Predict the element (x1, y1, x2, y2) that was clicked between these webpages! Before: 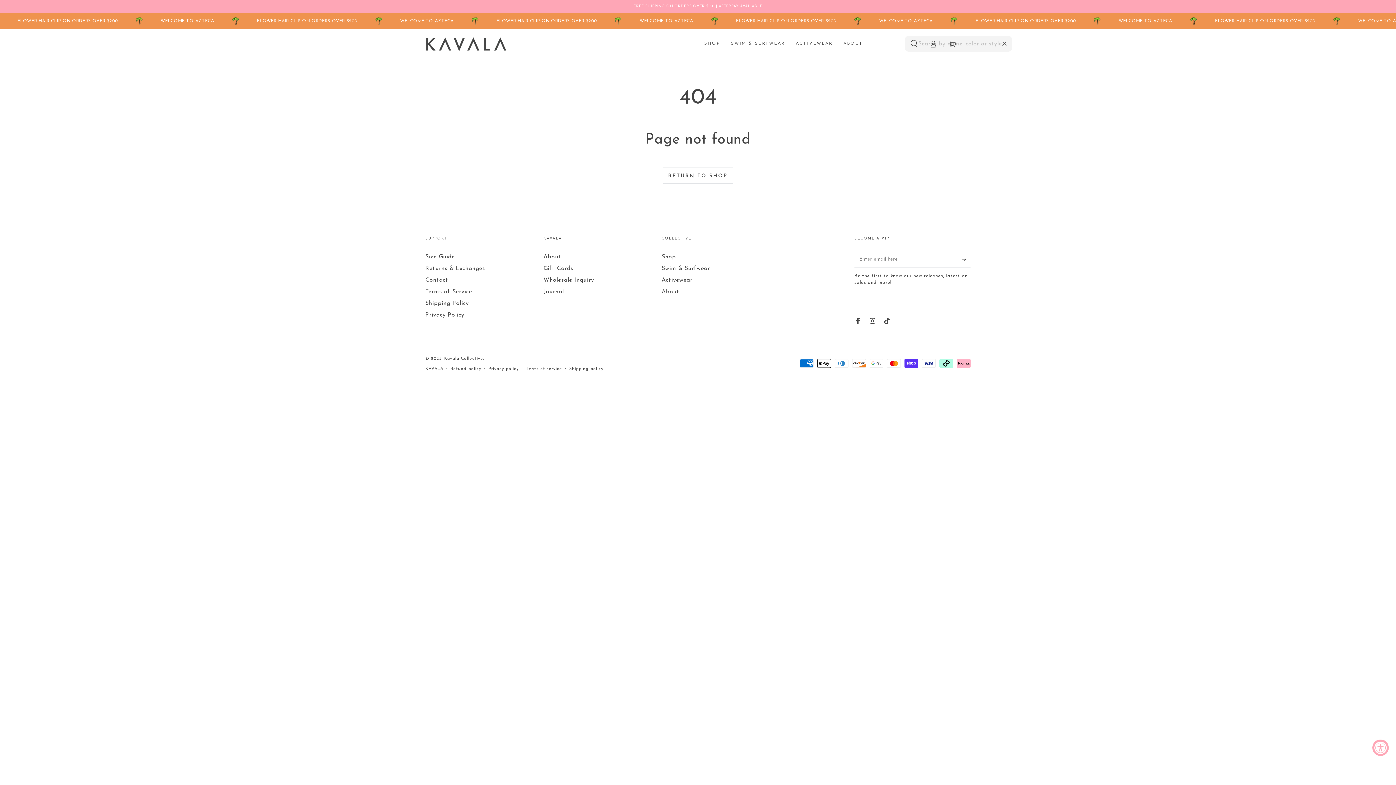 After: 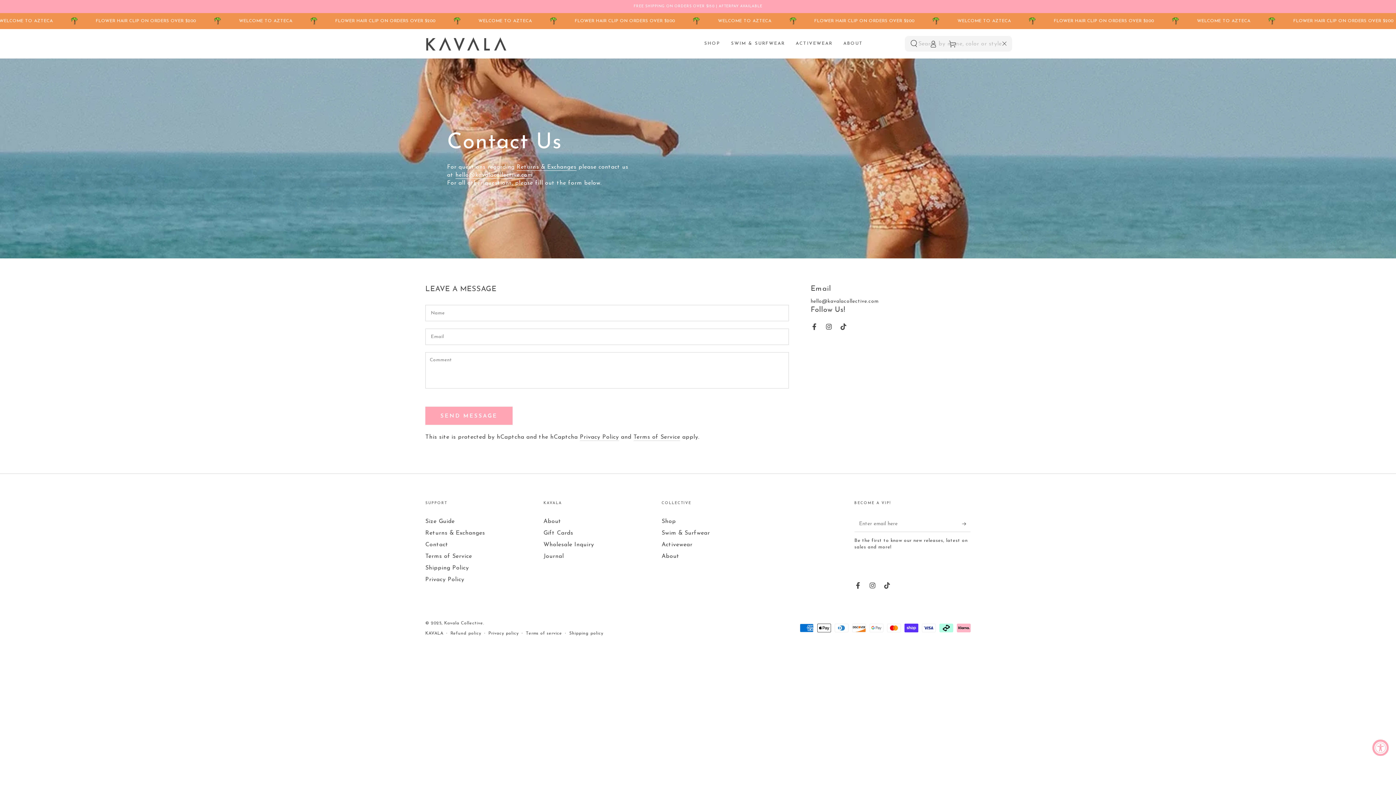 Action: label: Contact bbox: (425, 277, 448, 283)